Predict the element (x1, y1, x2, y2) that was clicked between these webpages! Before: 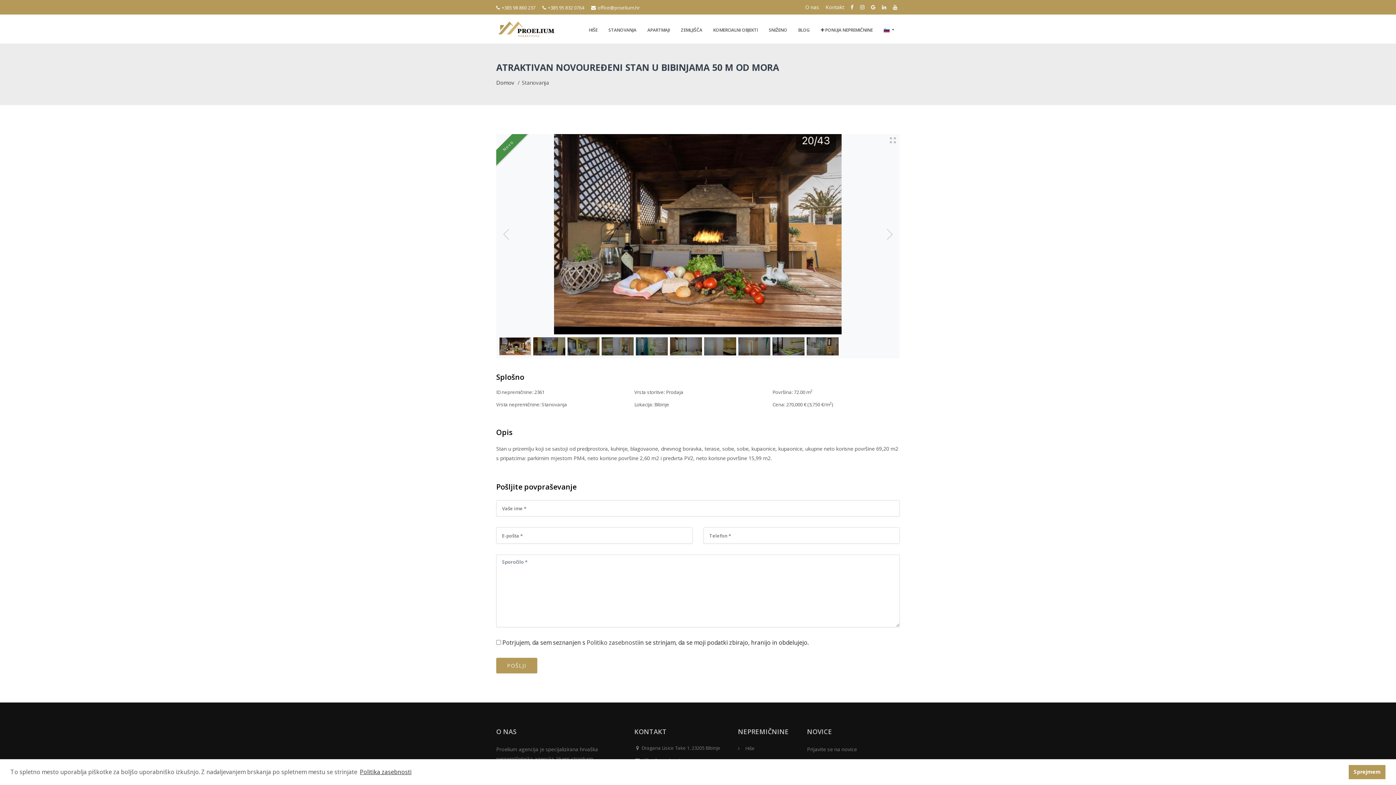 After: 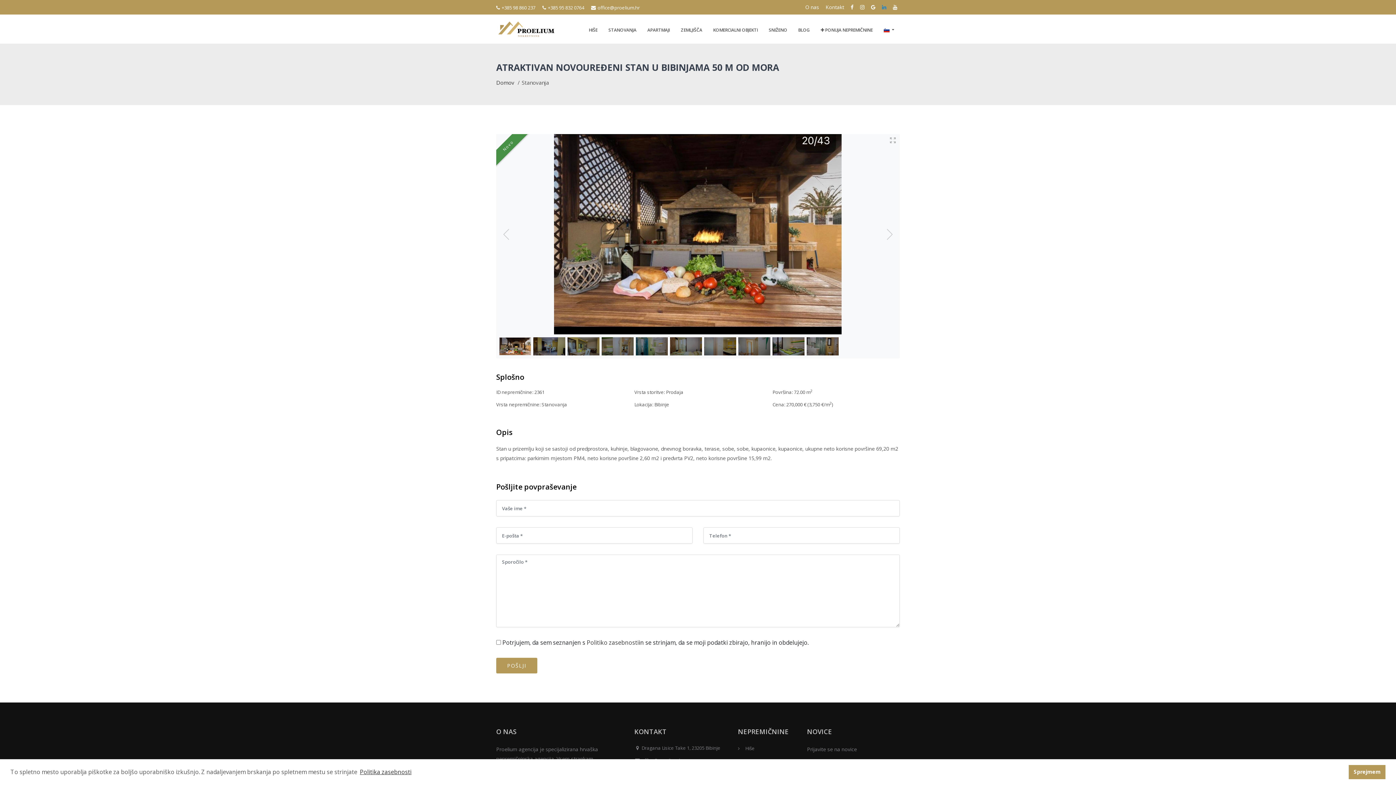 Action: bbox: (882, 3, 886, 10)